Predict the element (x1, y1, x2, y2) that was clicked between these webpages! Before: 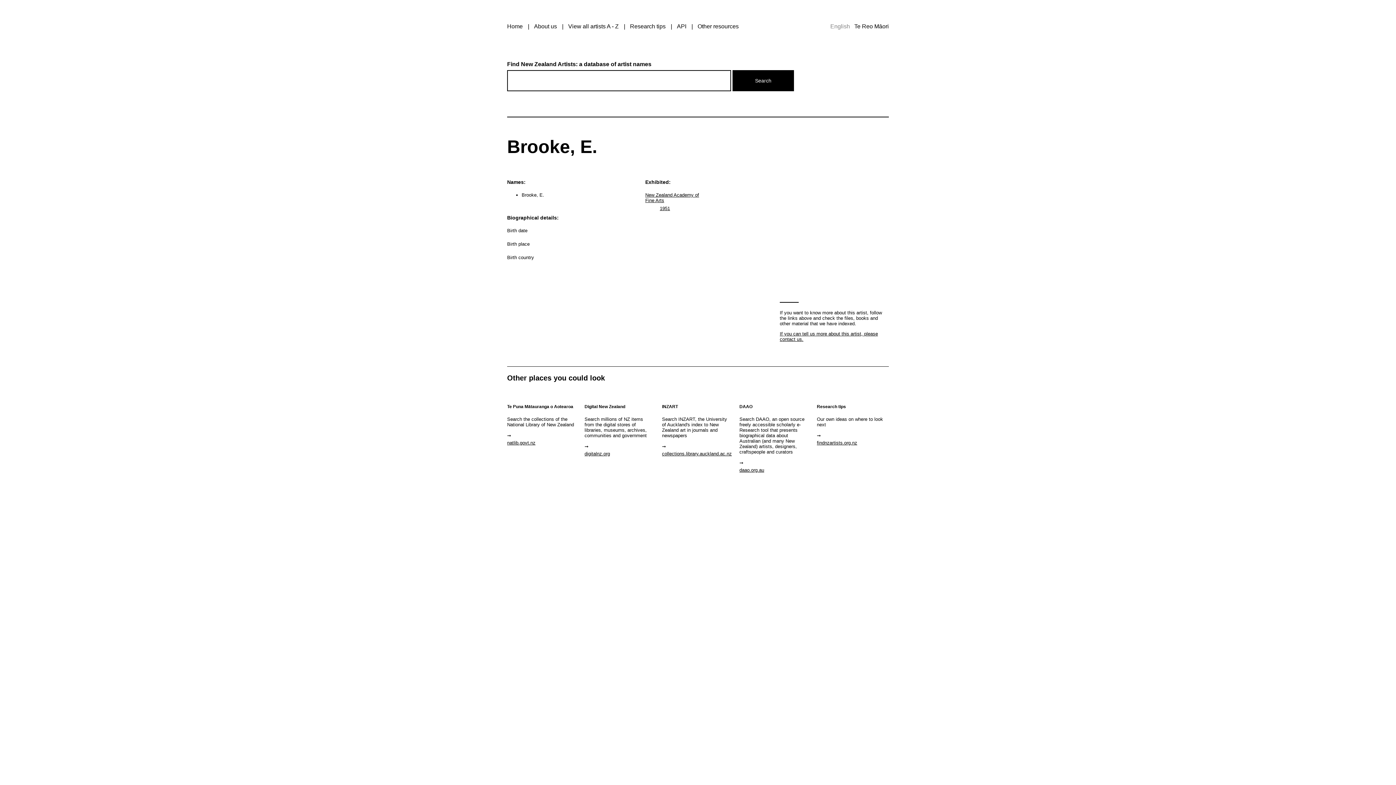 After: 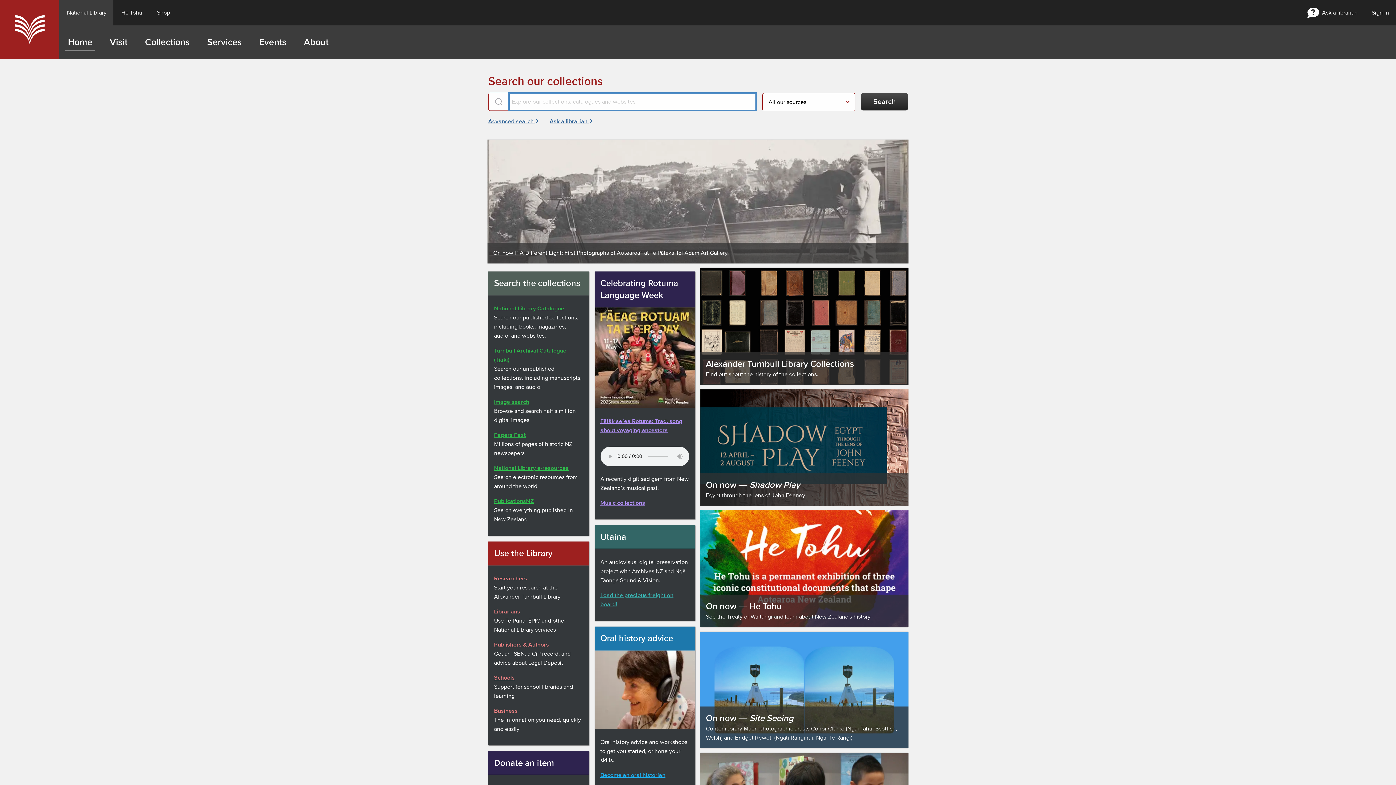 Action: label: natlib.govt.nz bbox: (507, 440, 535, 445)